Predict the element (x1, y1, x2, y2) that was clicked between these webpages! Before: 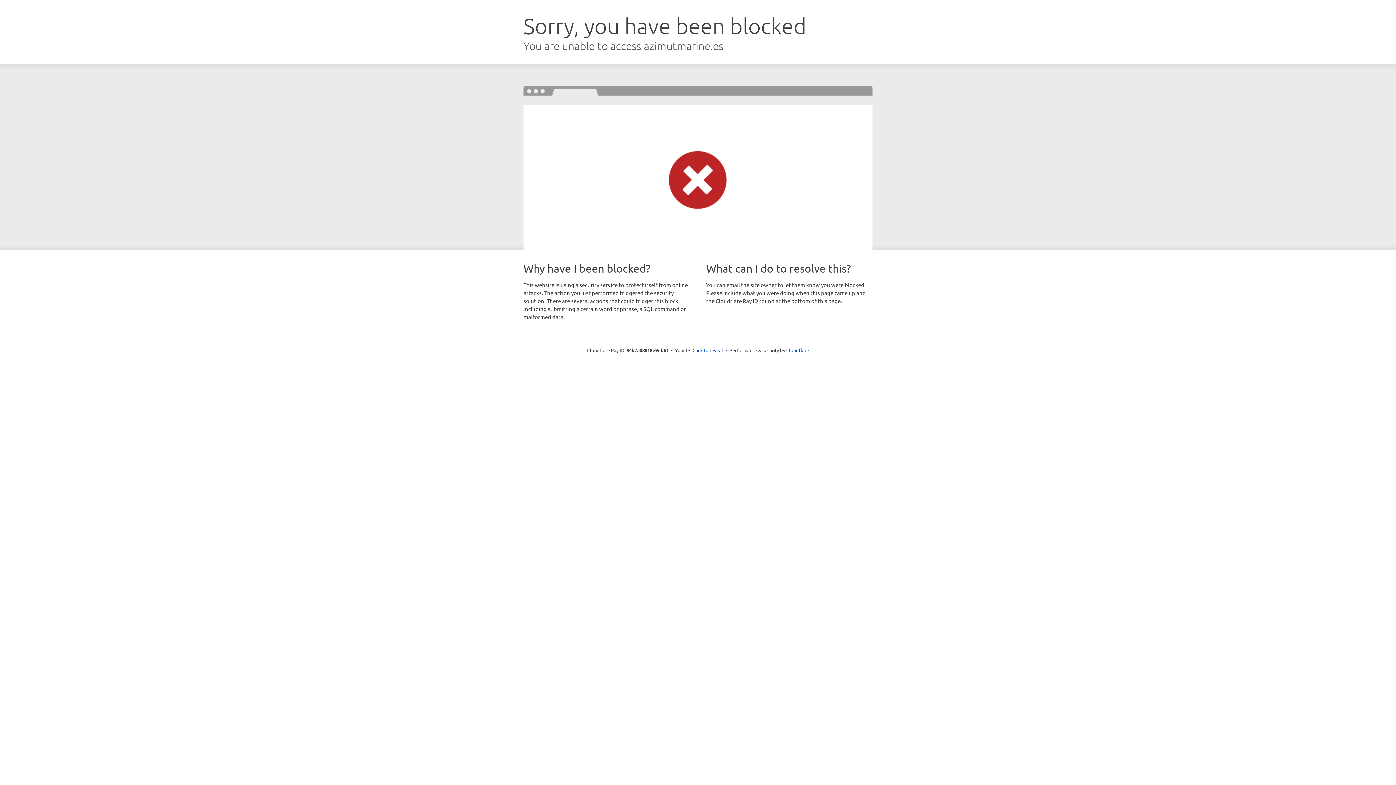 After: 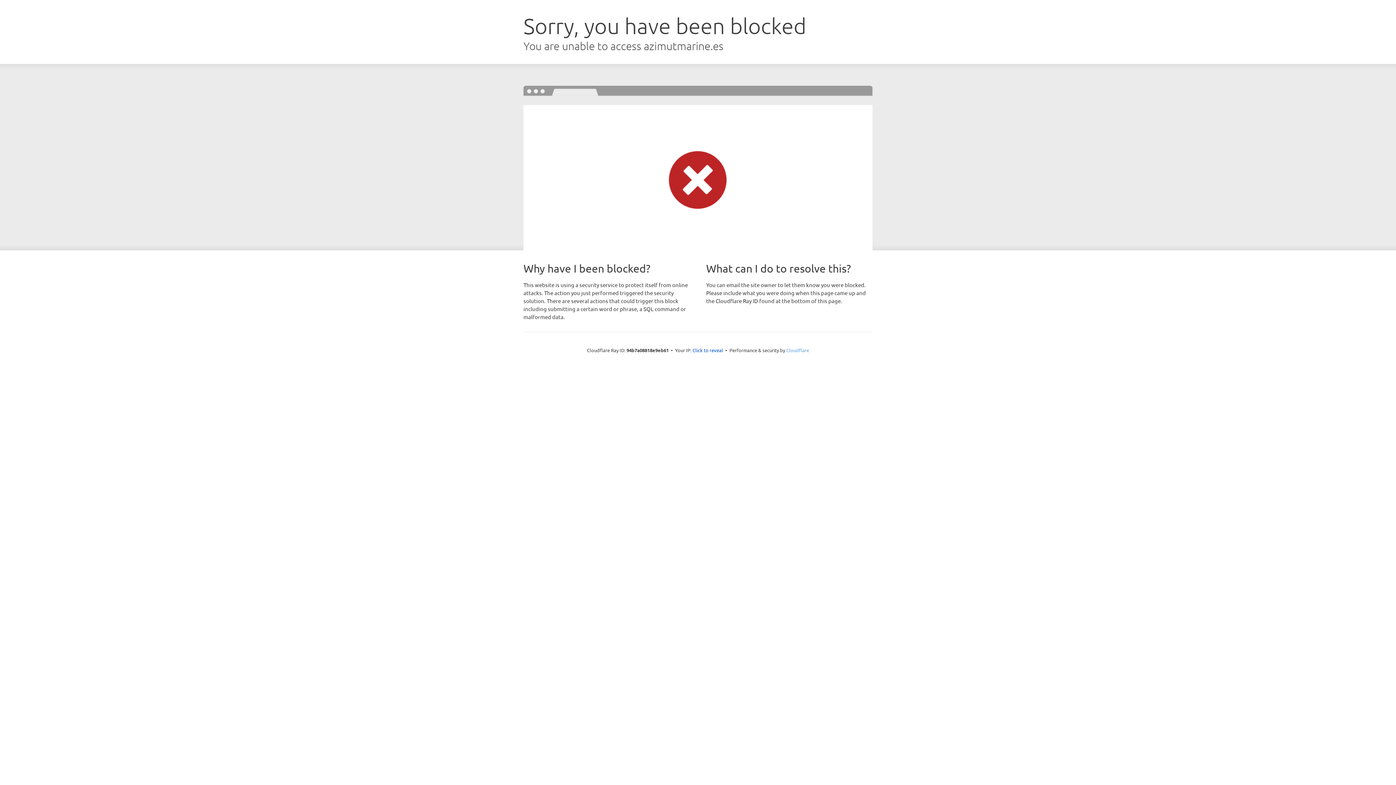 Action: label: Cloudflare bbox: (786, 347, 809, 353)